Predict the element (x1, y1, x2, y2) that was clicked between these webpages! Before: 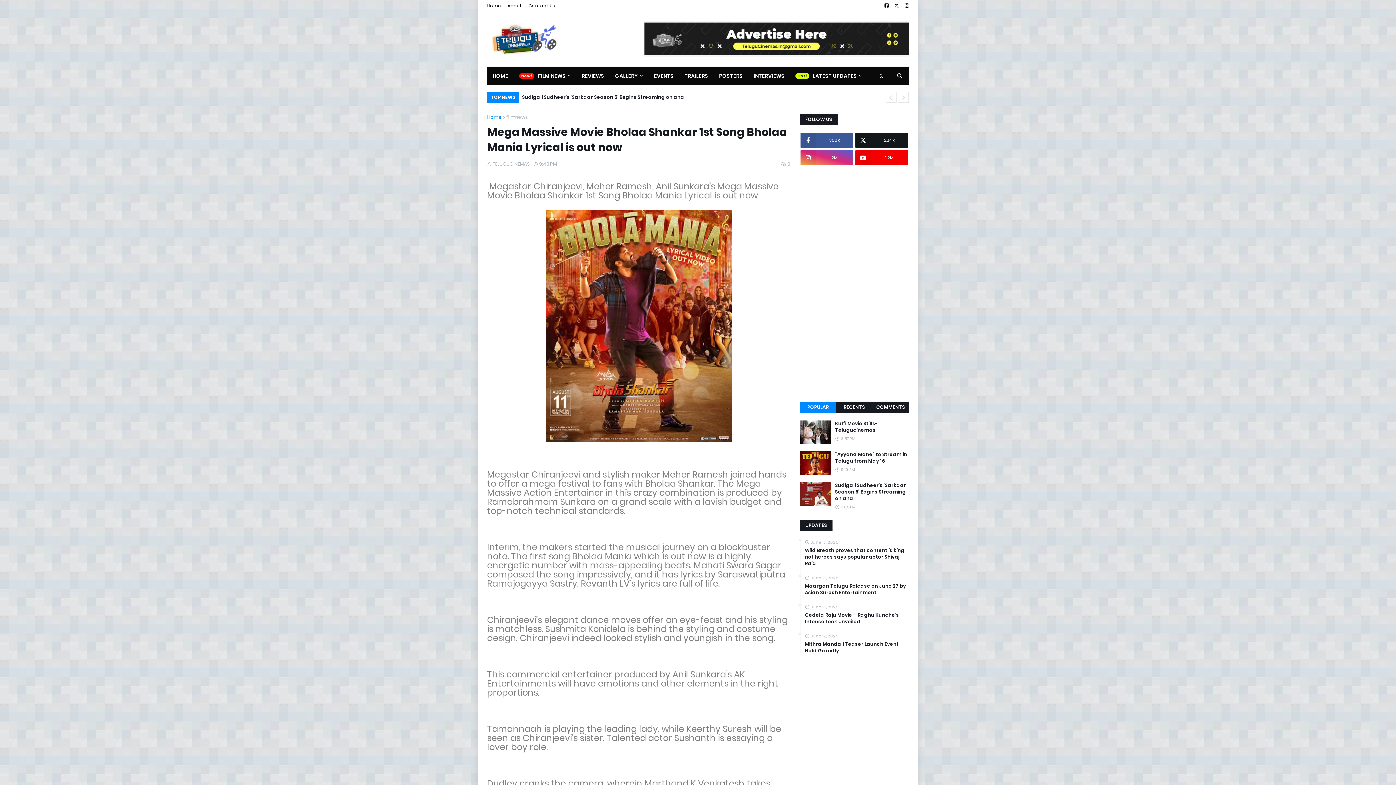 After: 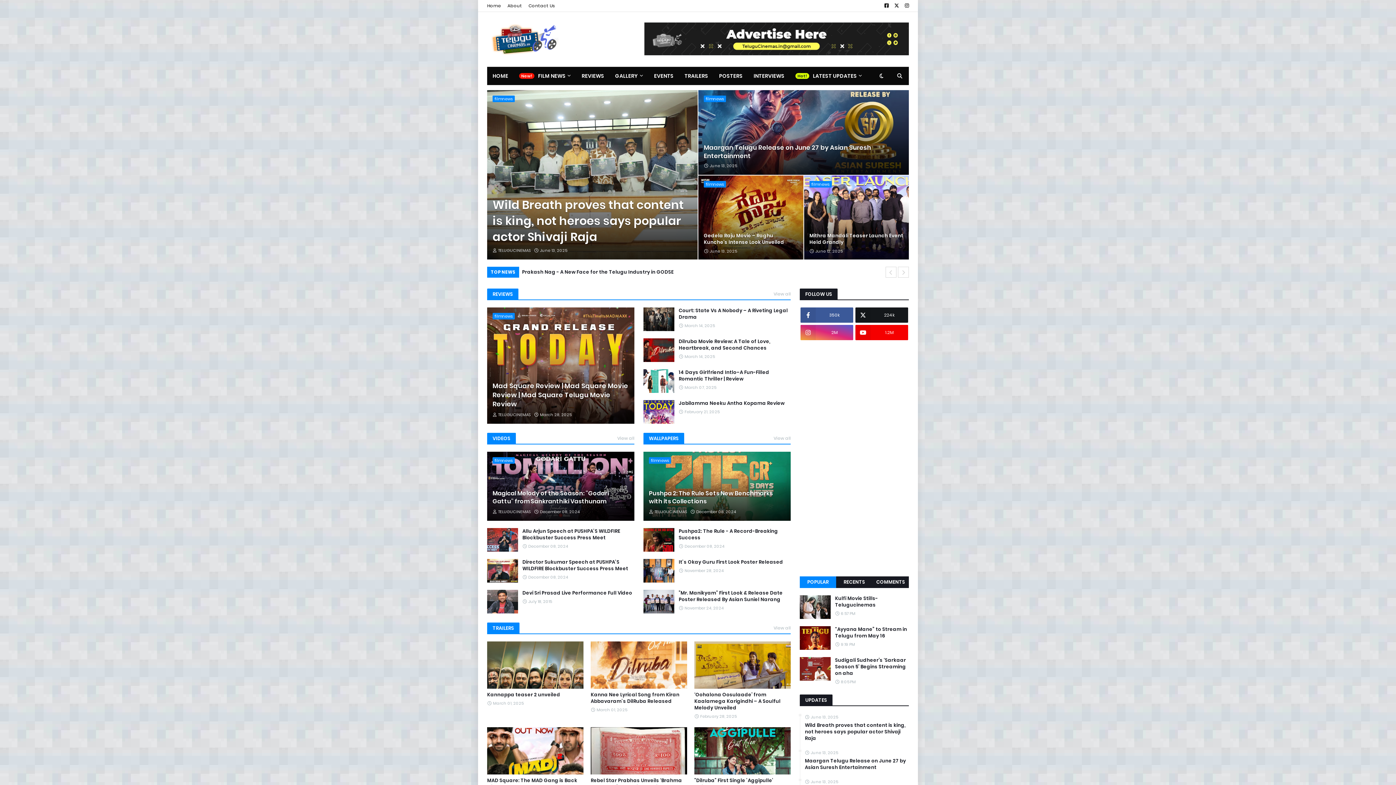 Action: label: About bbox: (507, 0, 522, 11)